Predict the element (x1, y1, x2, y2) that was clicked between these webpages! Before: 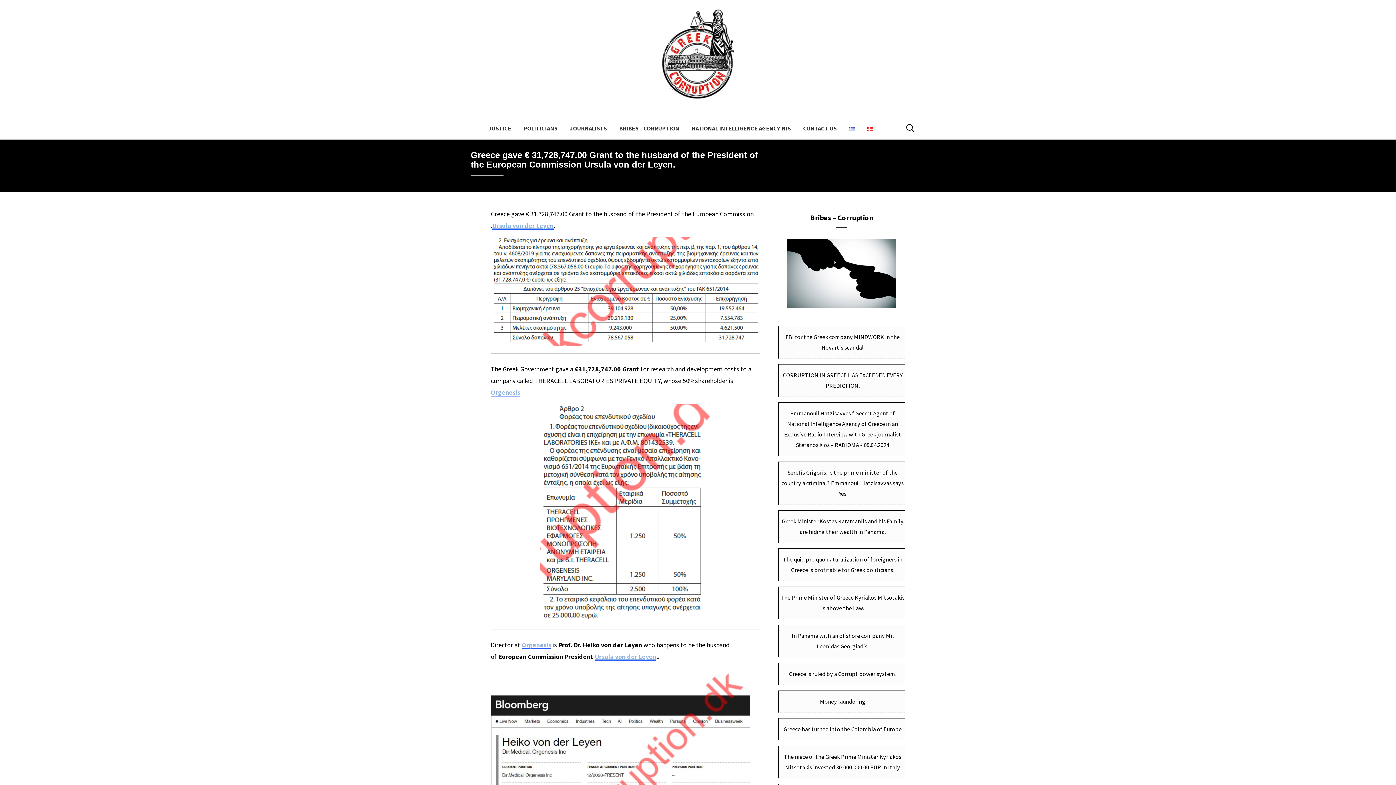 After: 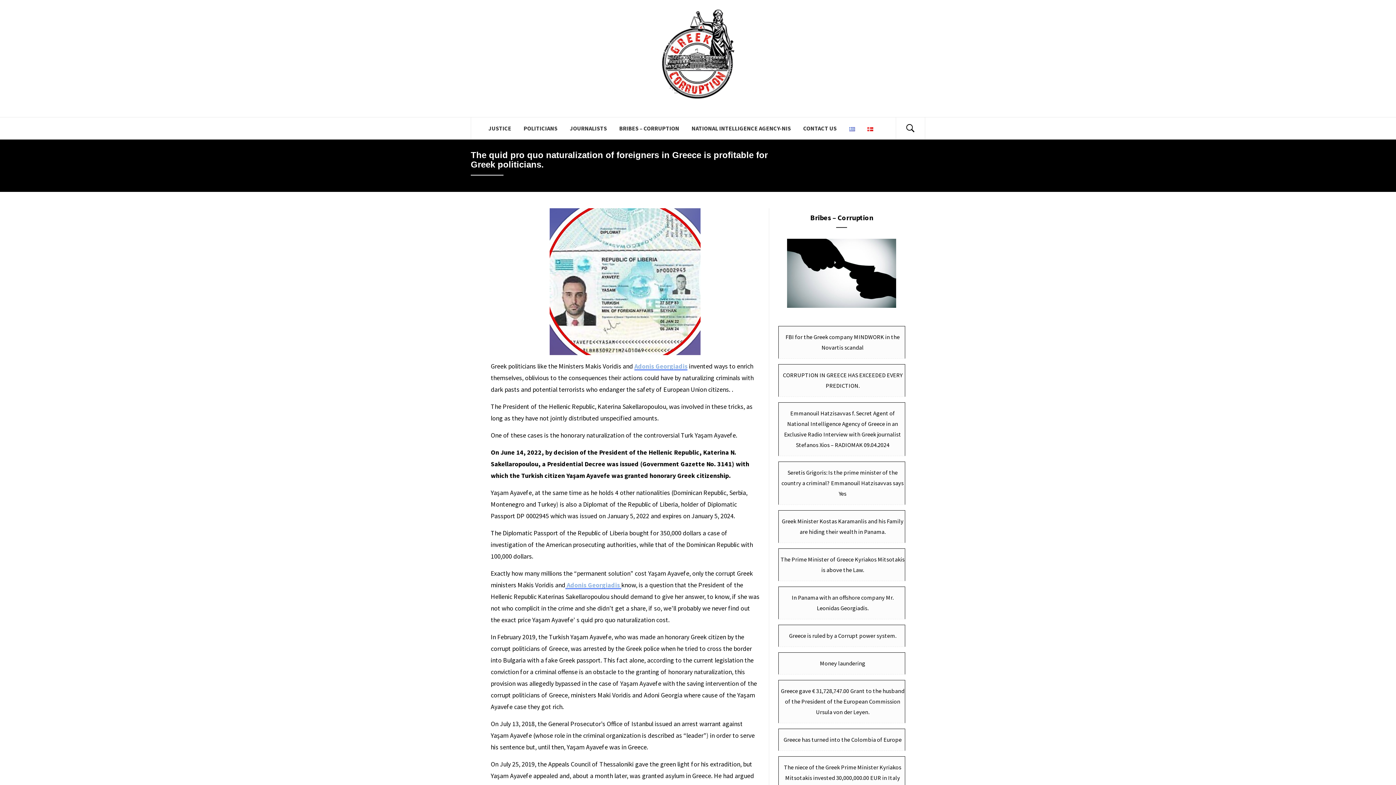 Action: bbox: (778, 554, 905, 575) label: The quid pro quo naturalization of foreigners in Greece is profitable for Greek politicians.